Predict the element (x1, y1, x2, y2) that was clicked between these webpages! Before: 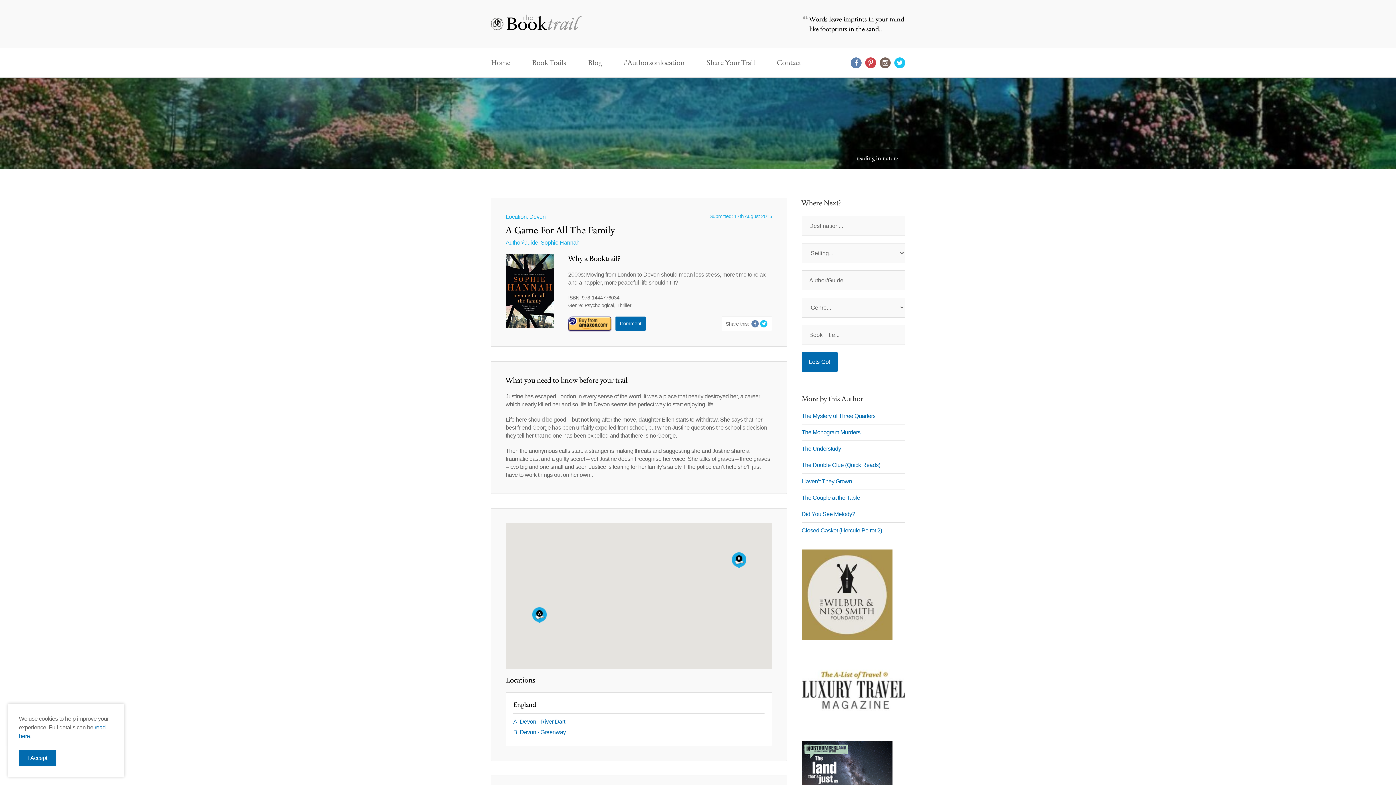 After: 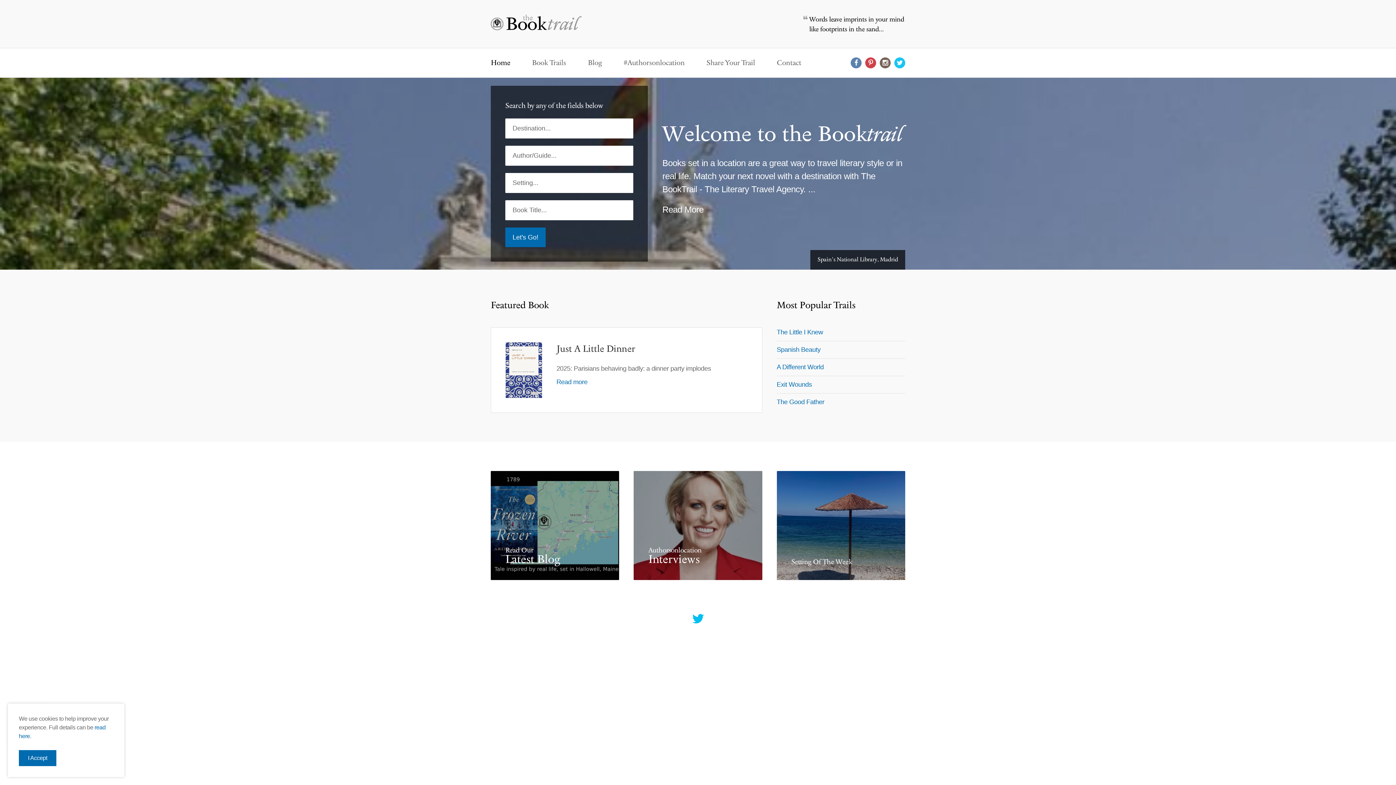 Action: bbox: (490, 20, 581, 24)